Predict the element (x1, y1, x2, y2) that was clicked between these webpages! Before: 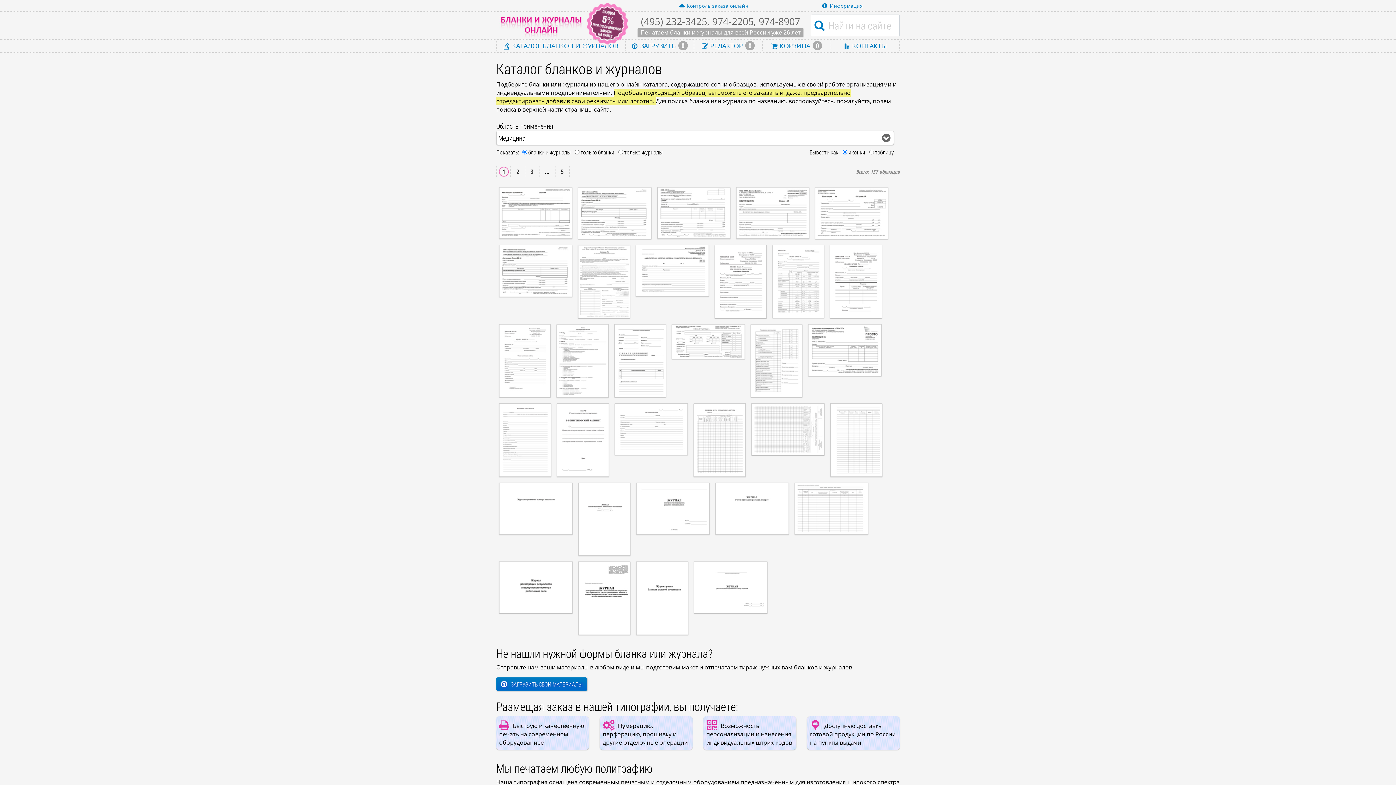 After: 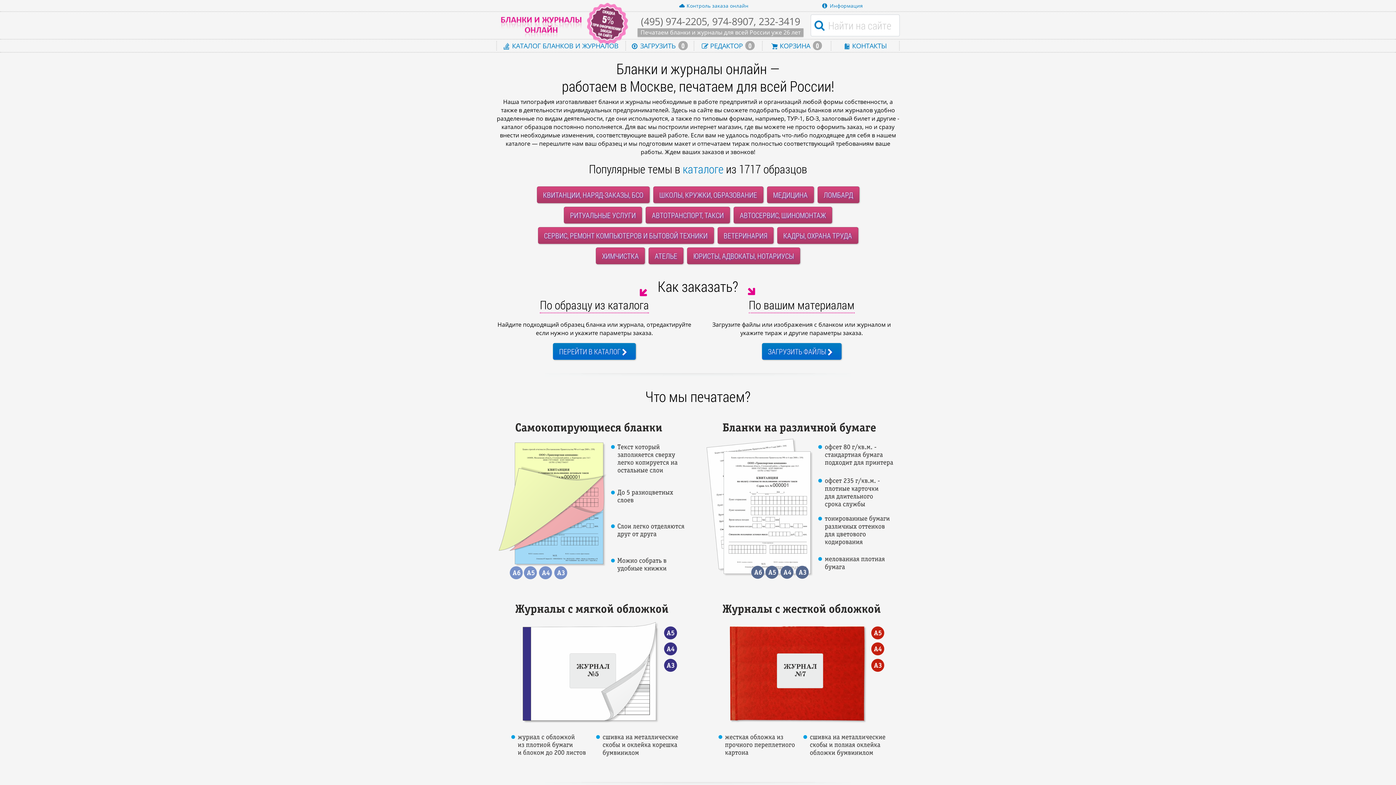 Action: bbox: (496, 12, 587, 38)